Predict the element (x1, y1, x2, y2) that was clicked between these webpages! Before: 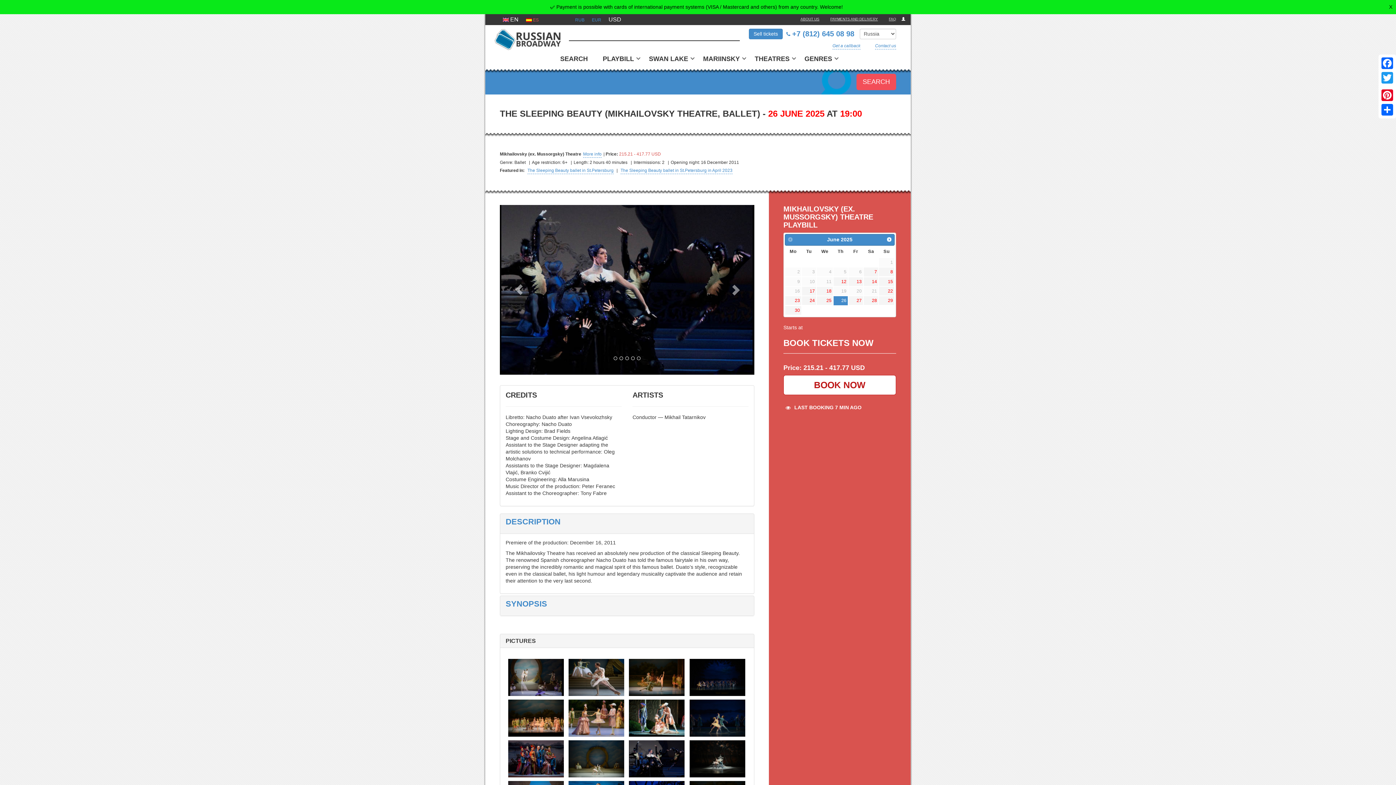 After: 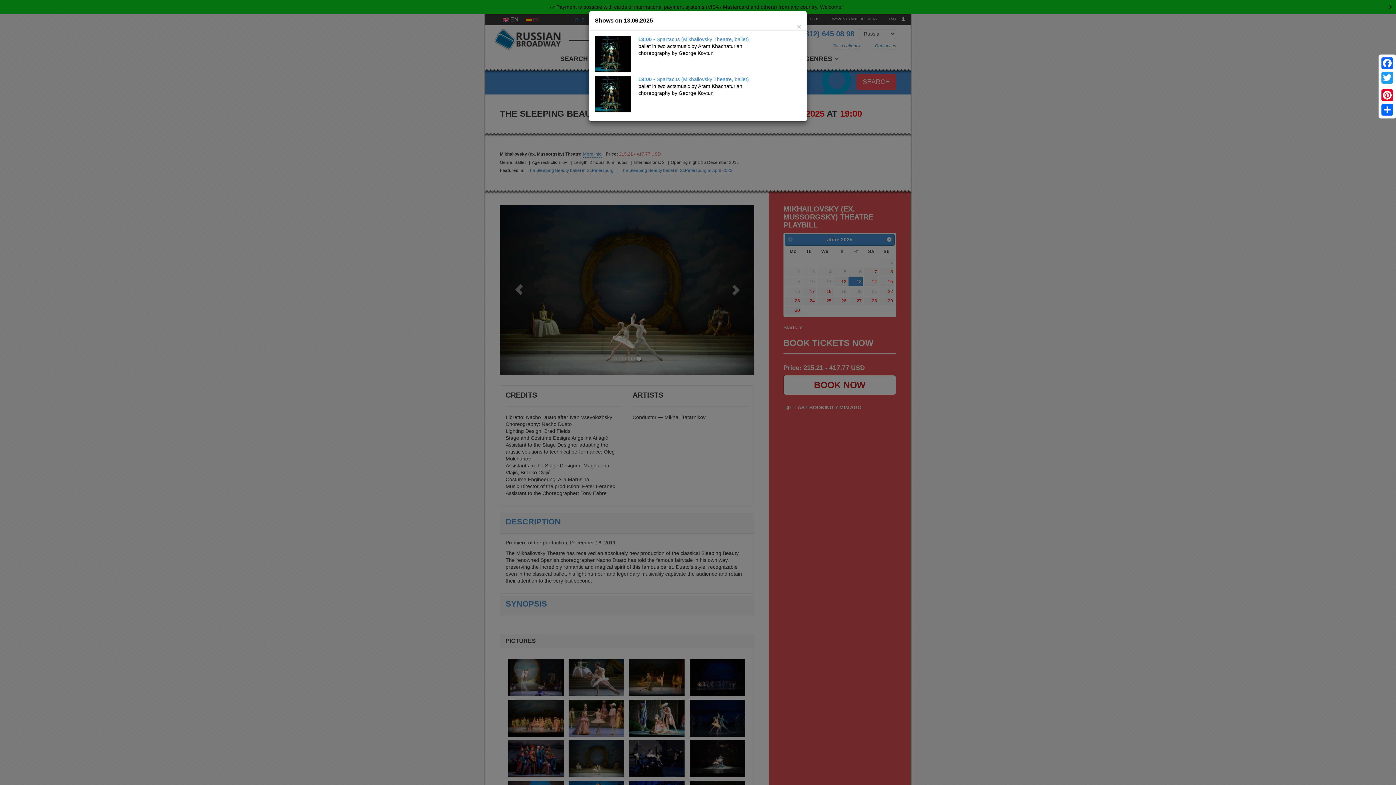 Action: label: 13 bbox: (848, 277, 863, 286)